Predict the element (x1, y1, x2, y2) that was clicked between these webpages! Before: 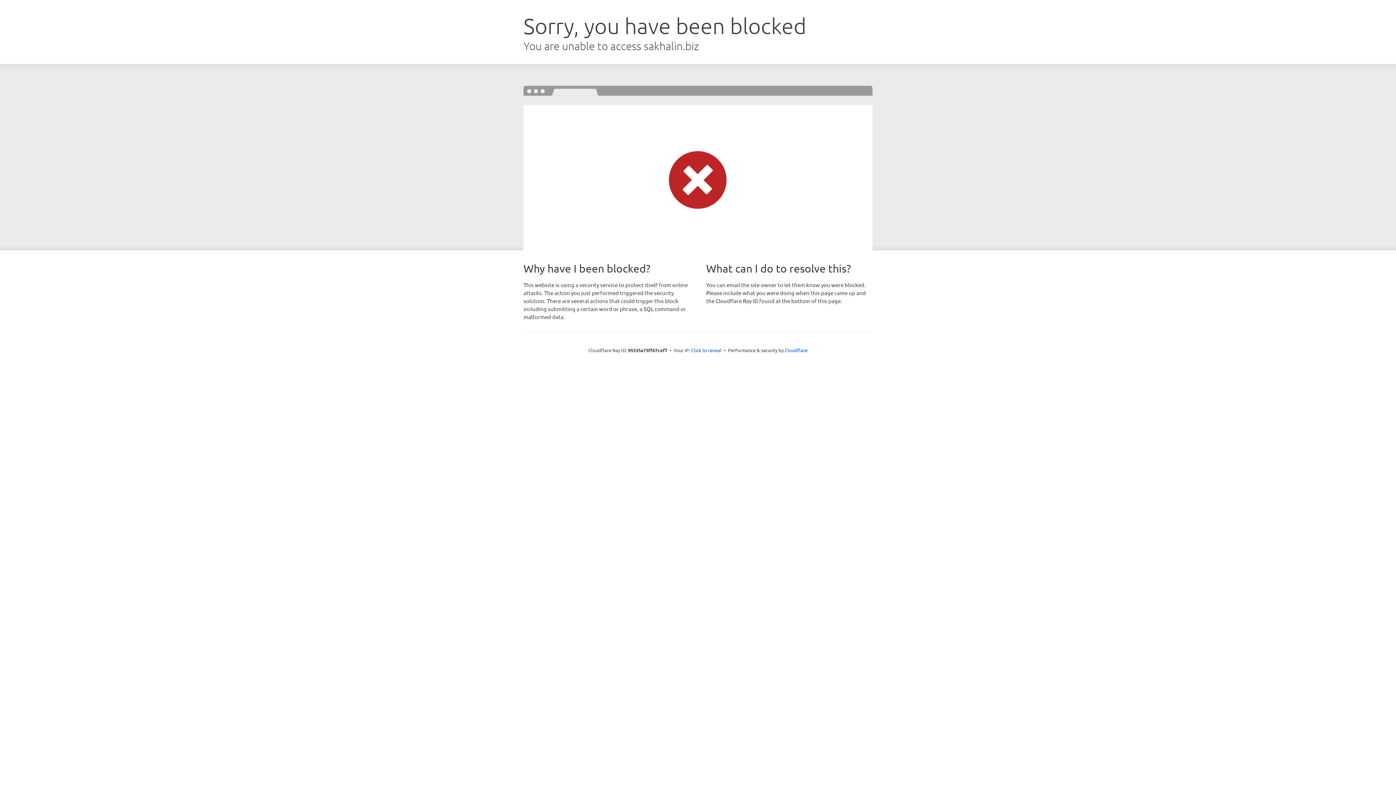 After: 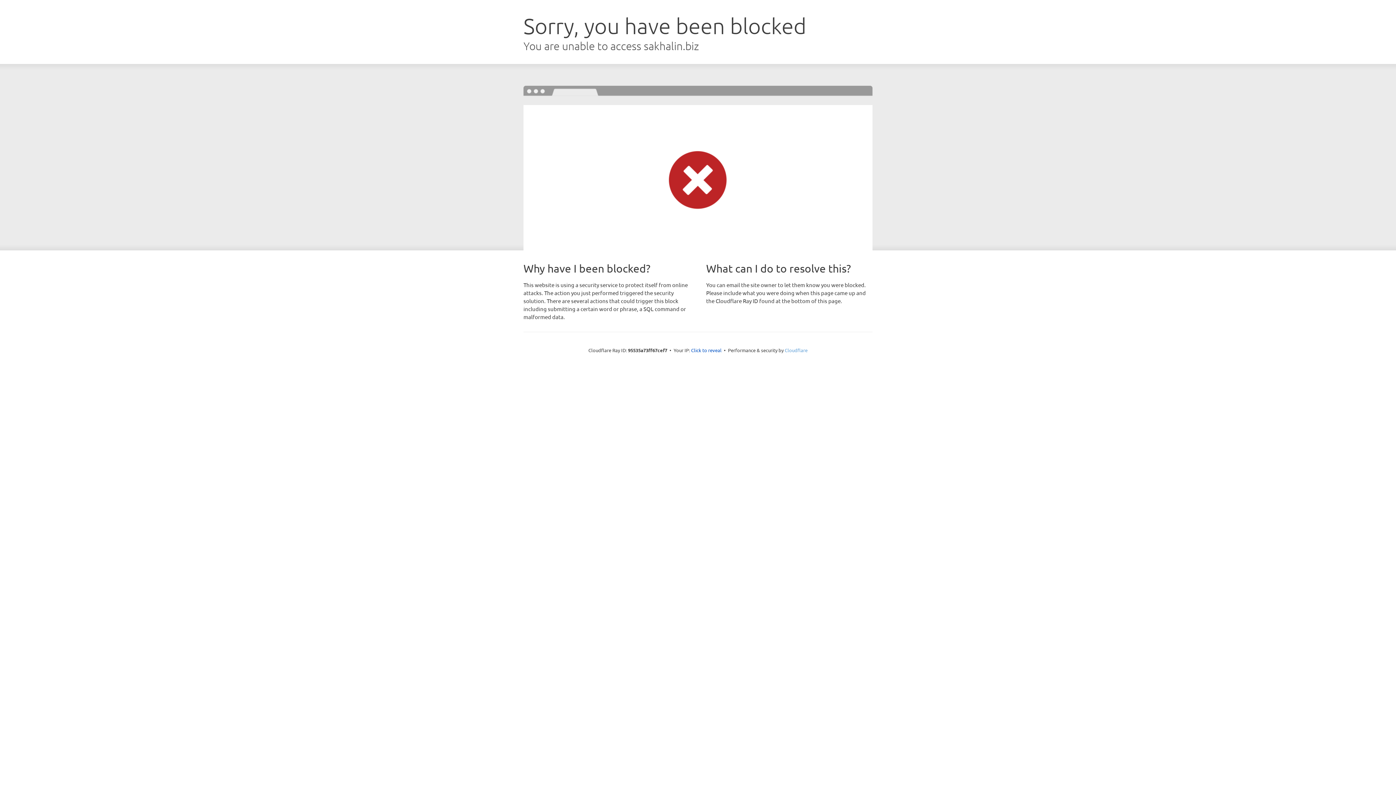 Action: label: Cloudflare bbox: (784, 347, 807, 353)